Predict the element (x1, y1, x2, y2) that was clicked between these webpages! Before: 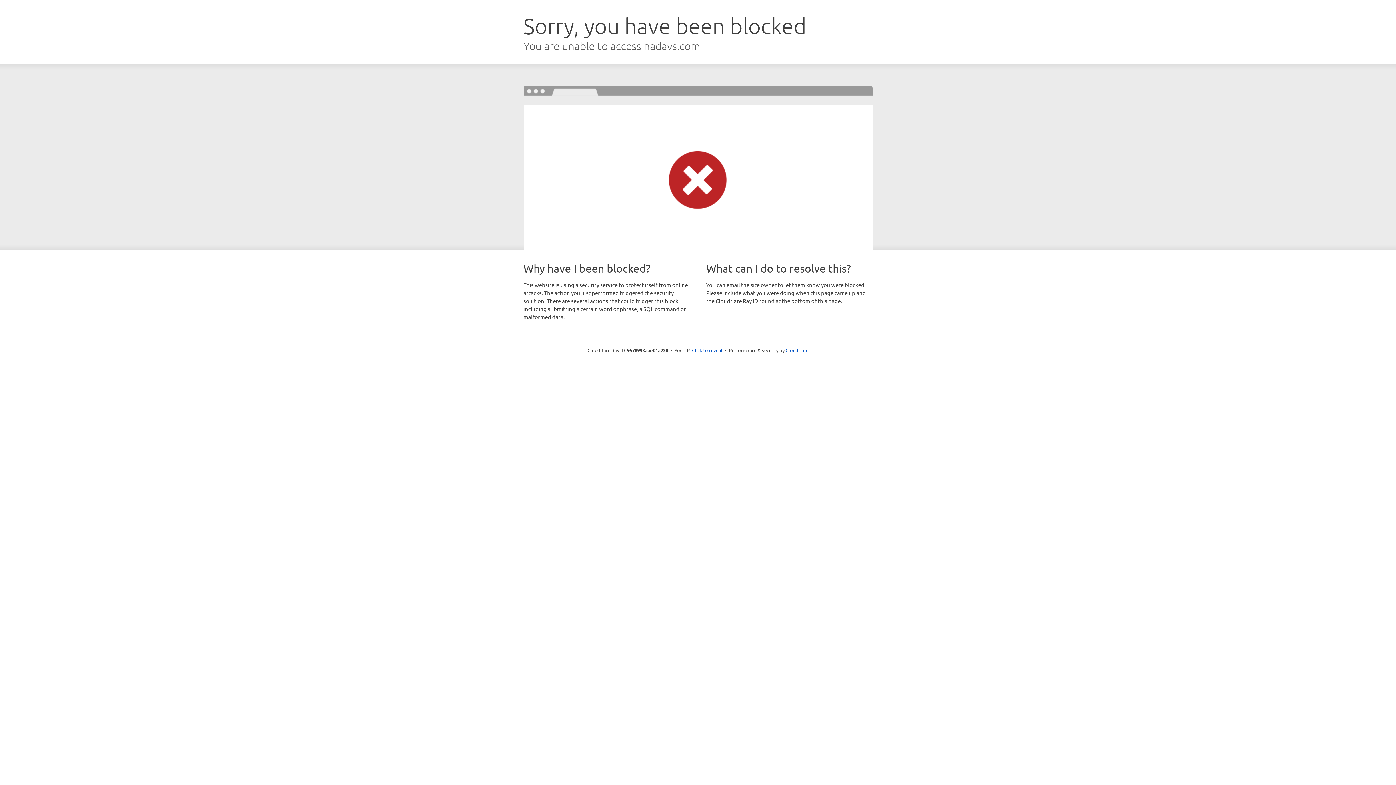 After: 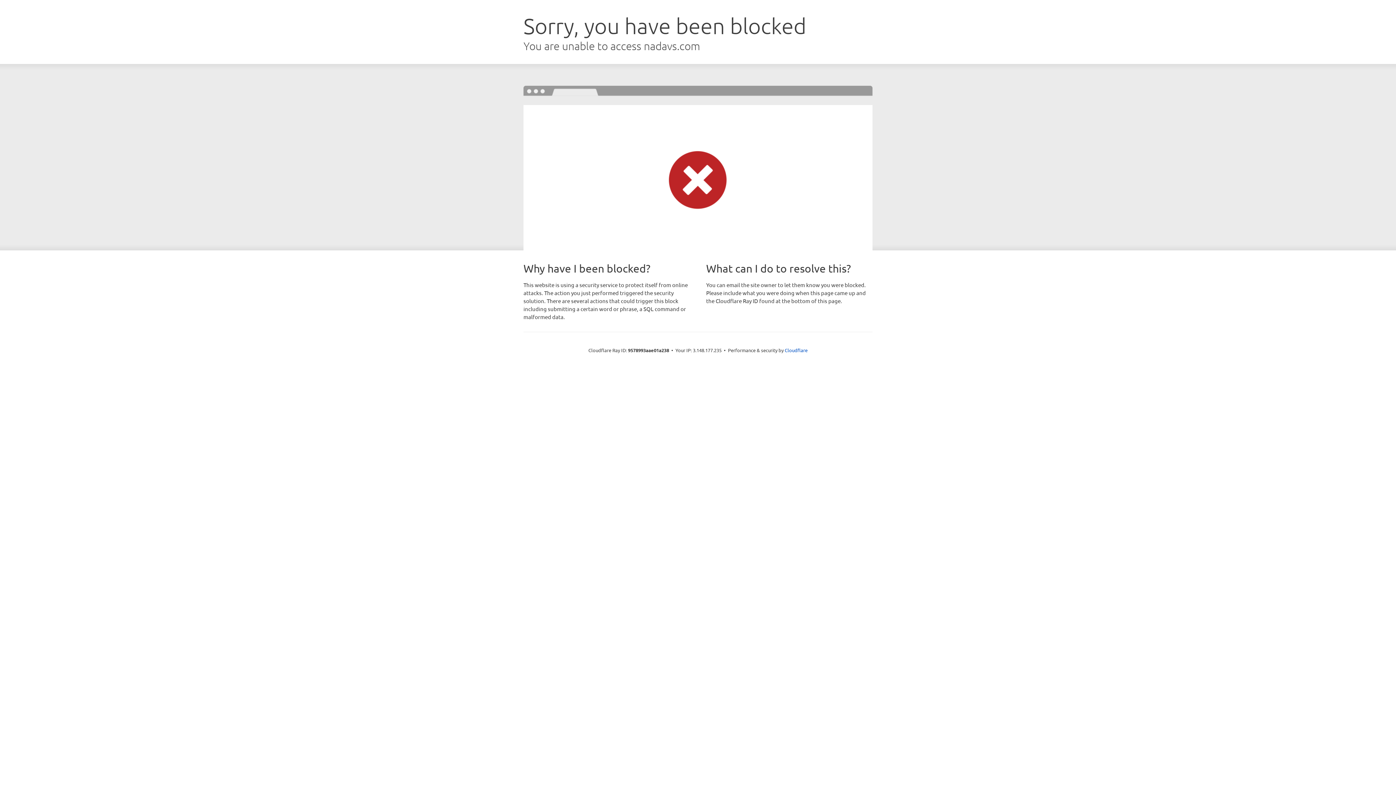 Action: bbox: (692, 346, 722, 353) label: Click to reveal